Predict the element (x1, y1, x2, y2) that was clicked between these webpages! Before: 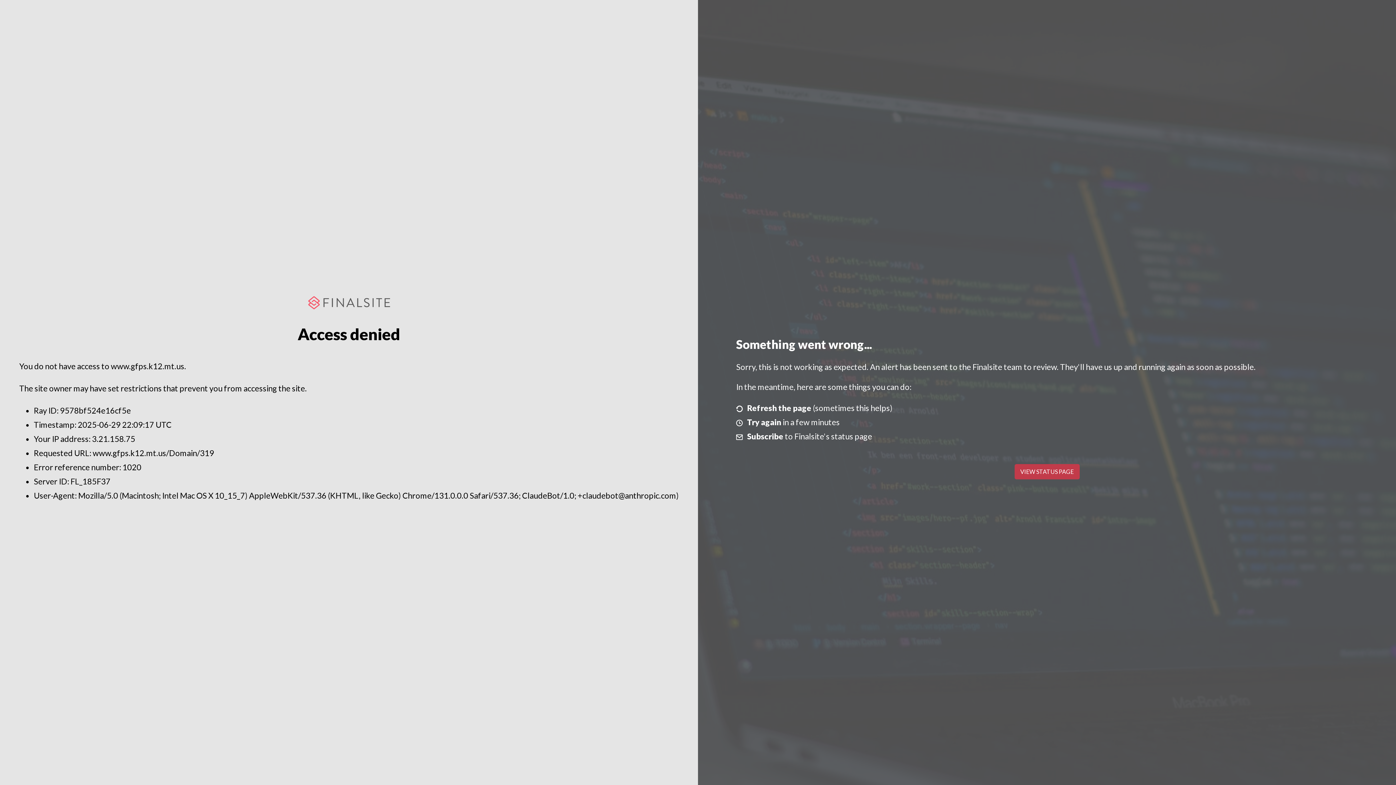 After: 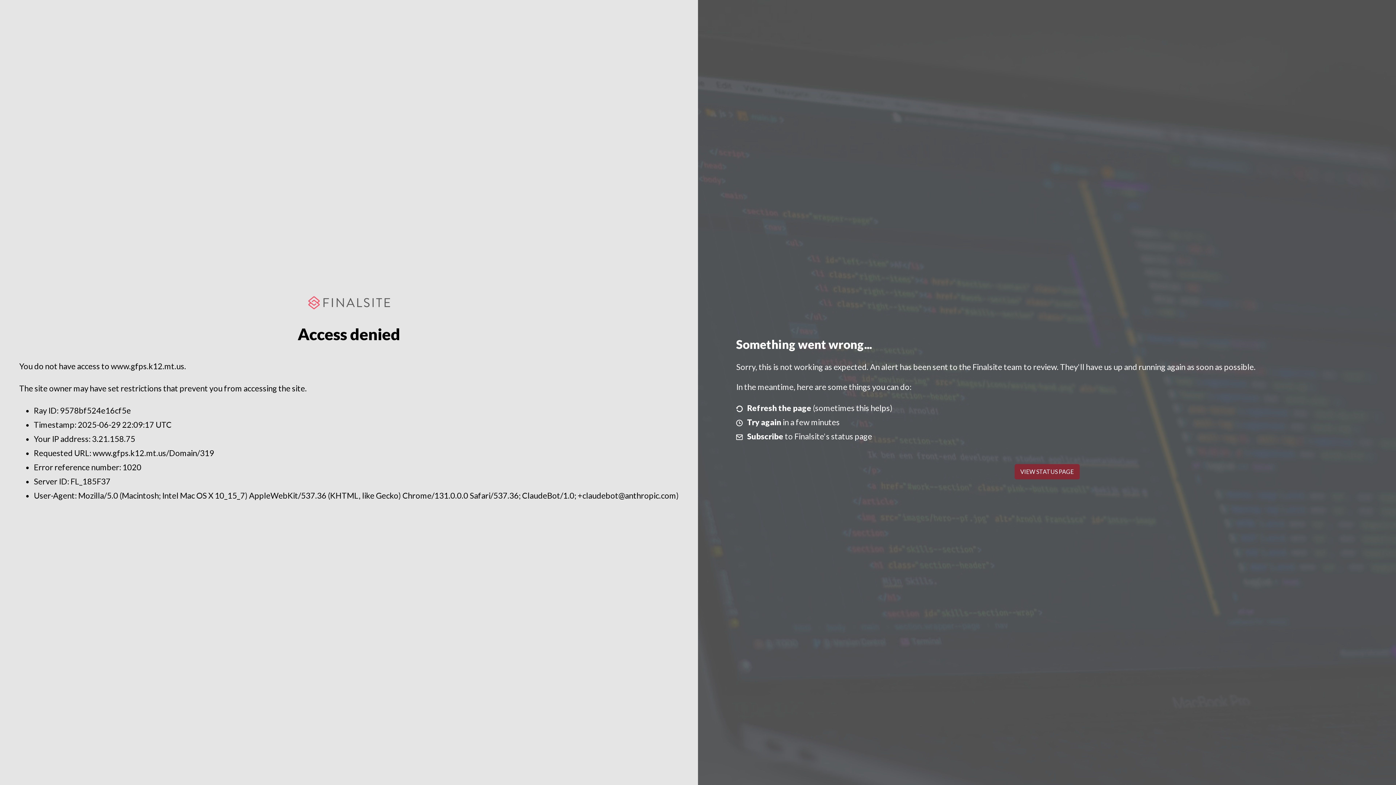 Action: label: VIEW STATUS PAGE bbox: (1014, 464, 1079, 479)